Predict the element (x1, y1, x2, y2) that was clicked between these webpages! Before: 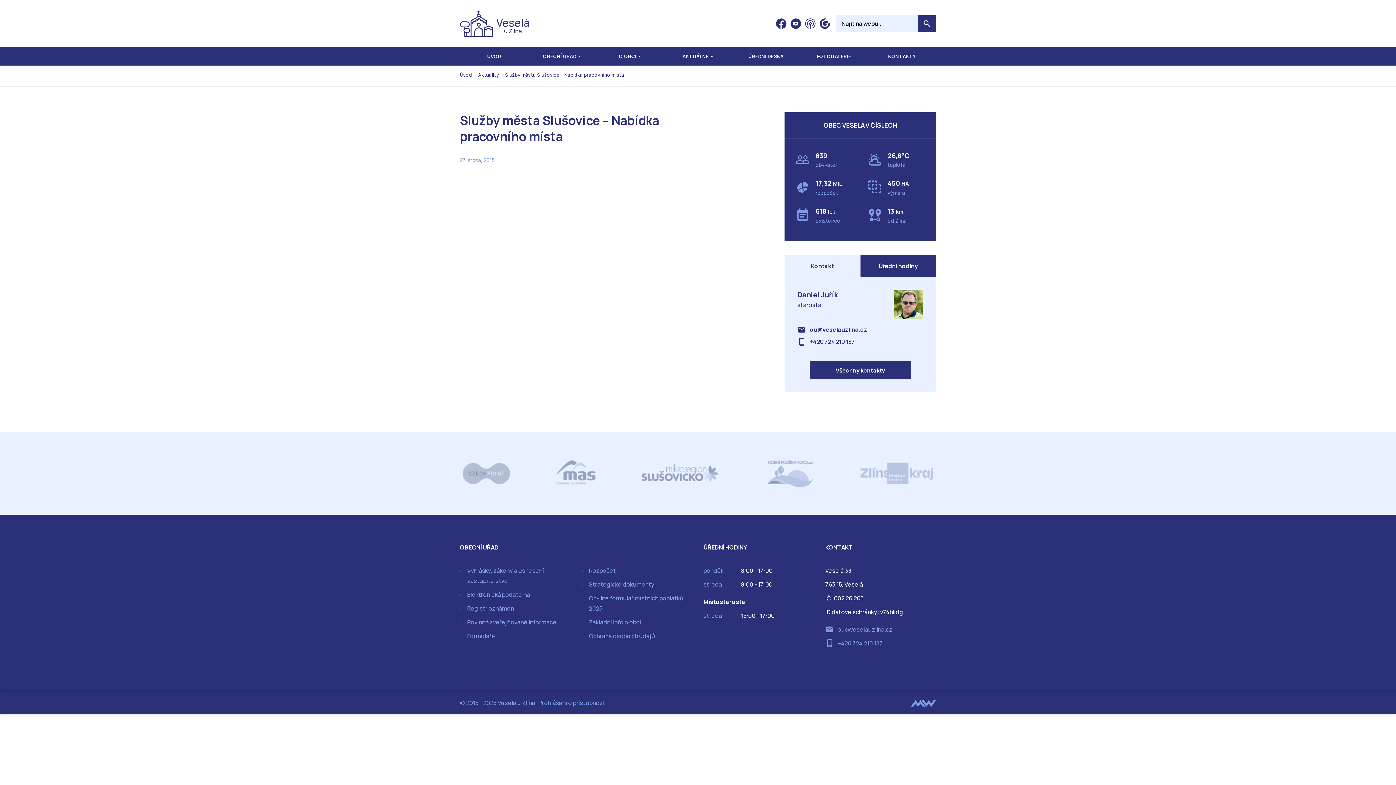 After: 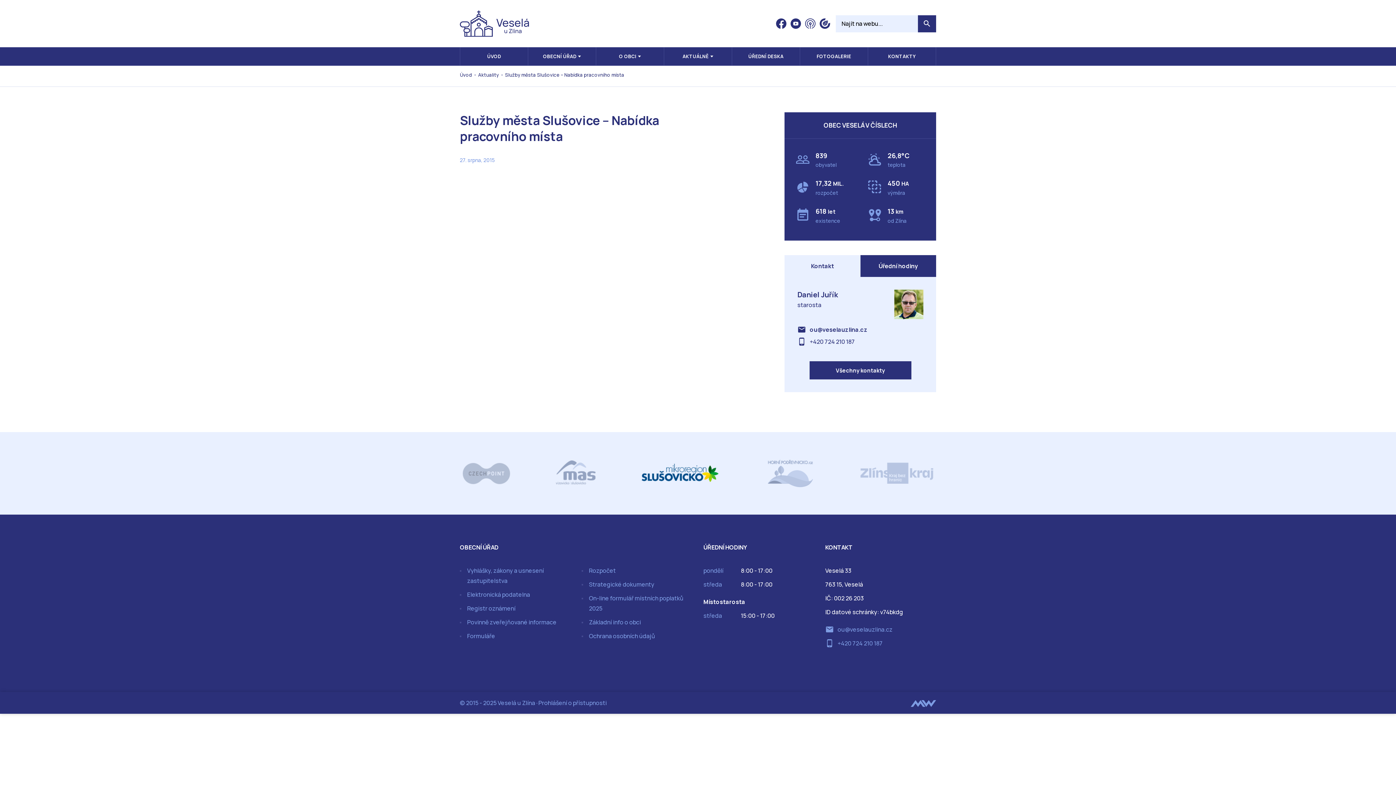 Action: bbox: (638, 457, 720, 489)